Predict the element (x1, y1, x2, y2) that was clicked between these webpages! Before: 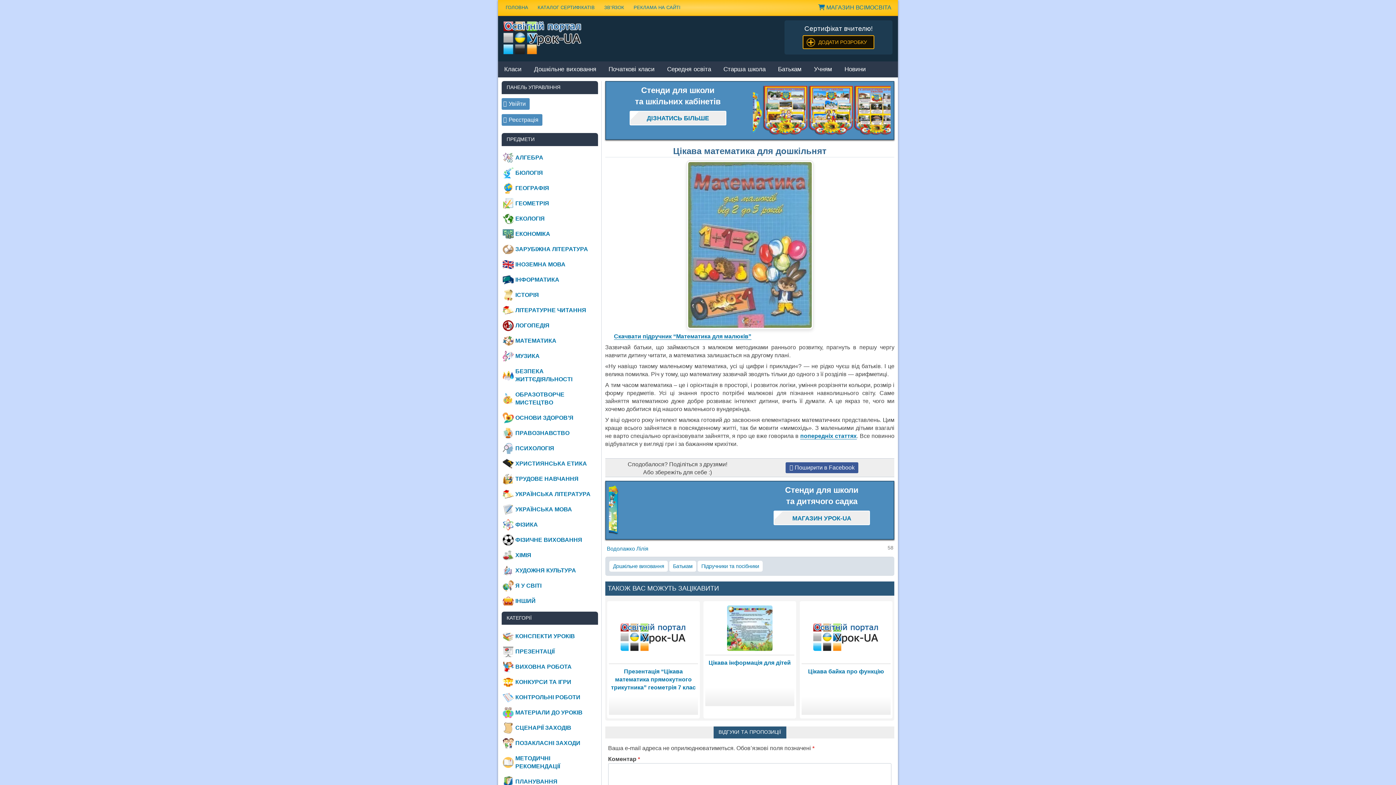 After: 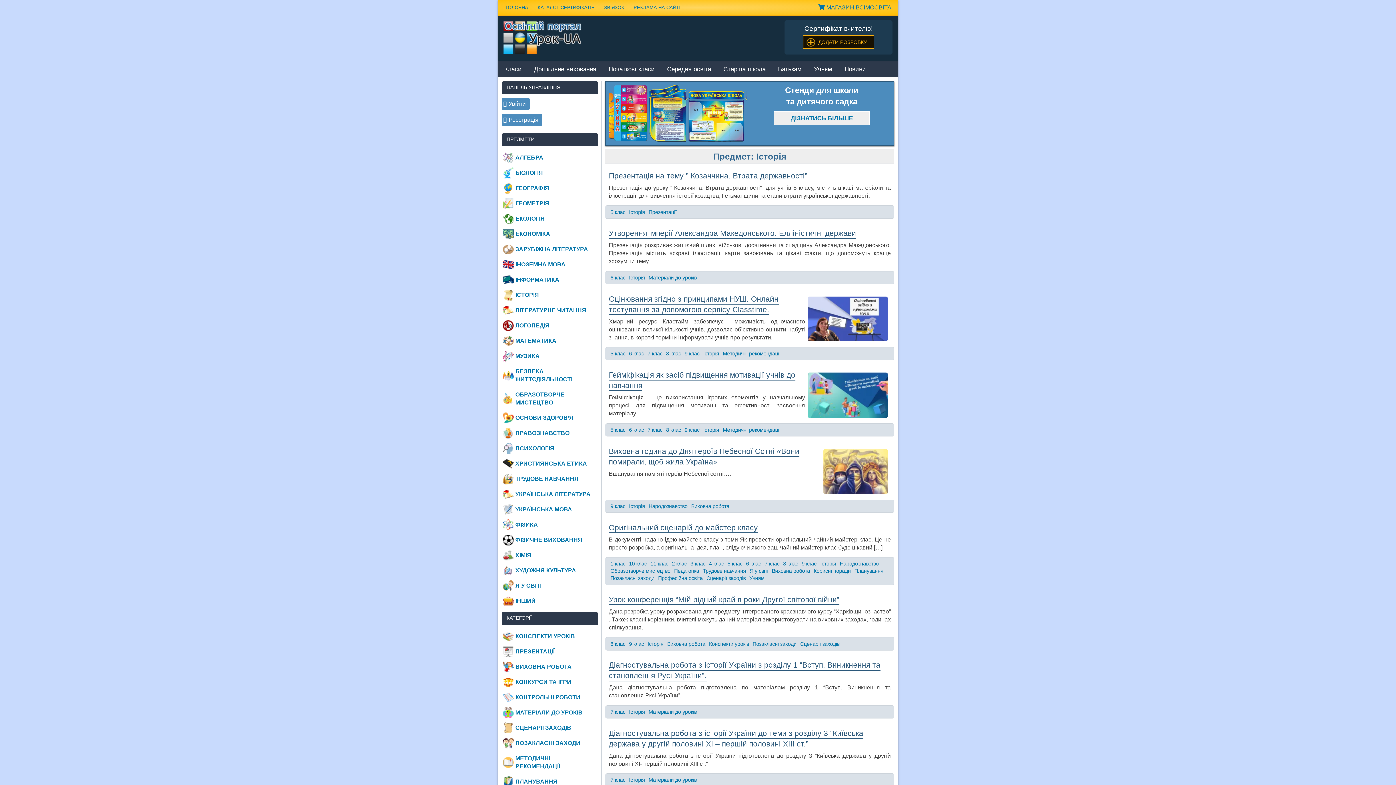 Action: label: ІСТОРІЯ bbox: (501, 287, 598, 302)